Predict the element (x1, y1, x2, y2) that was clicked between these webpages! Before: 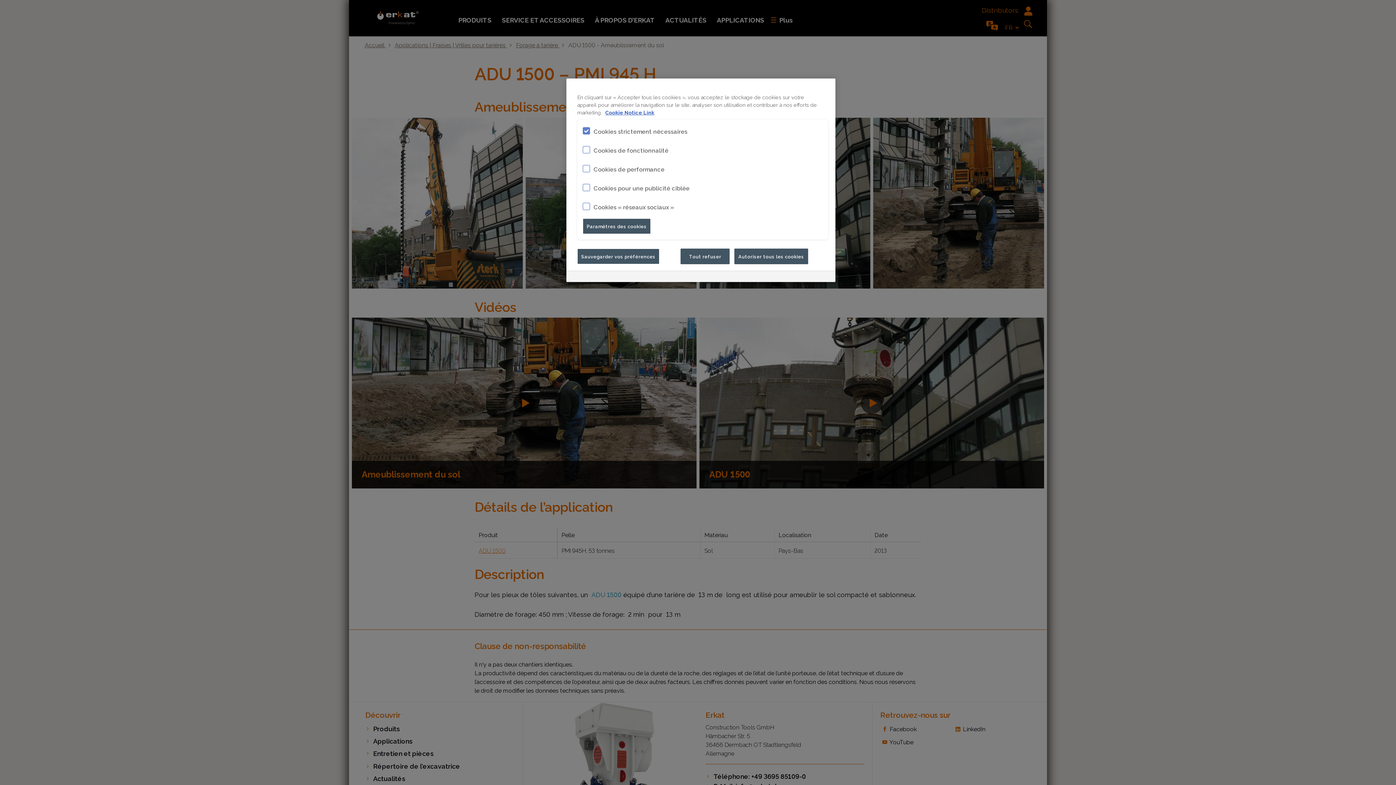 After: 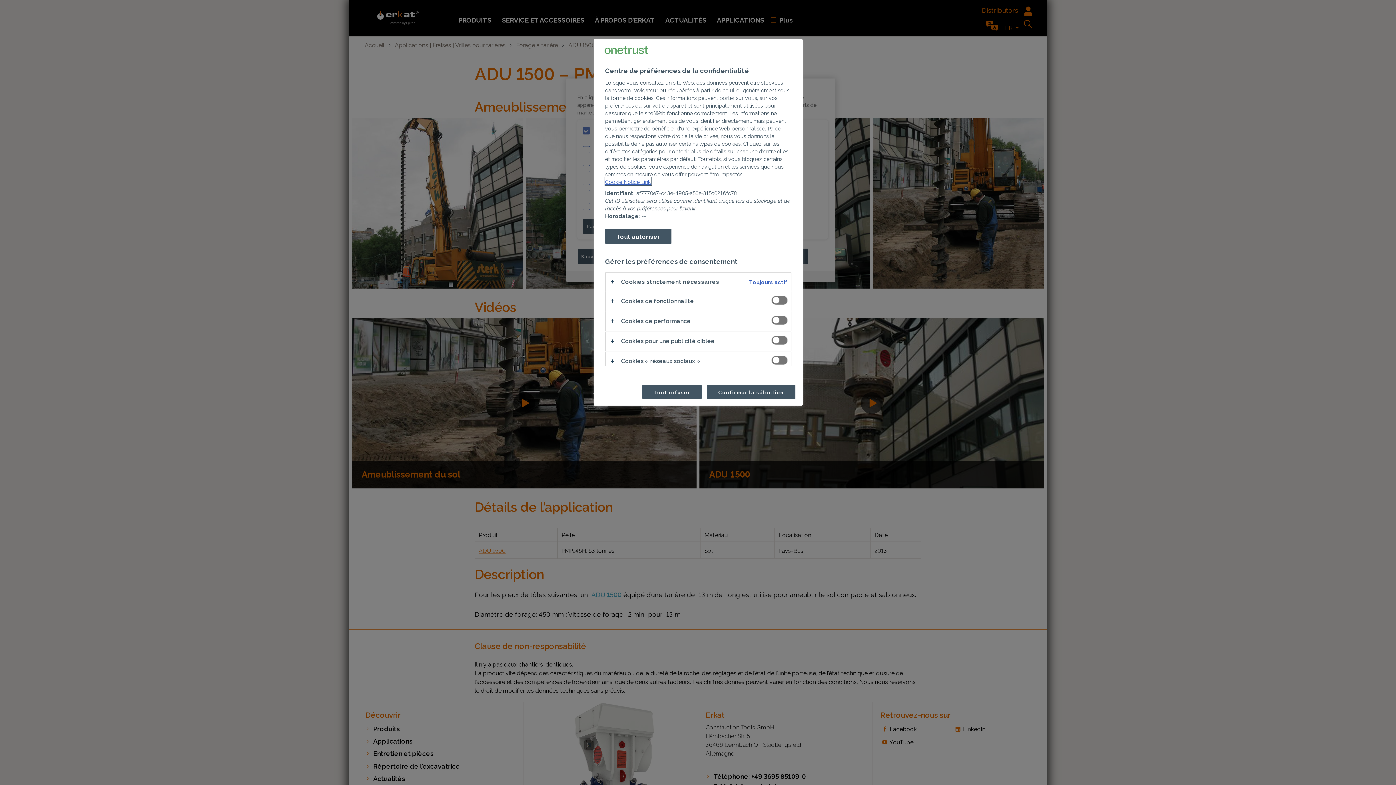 Action: label: Paramètres des cookies bbox: (582, 218, 650, 234)